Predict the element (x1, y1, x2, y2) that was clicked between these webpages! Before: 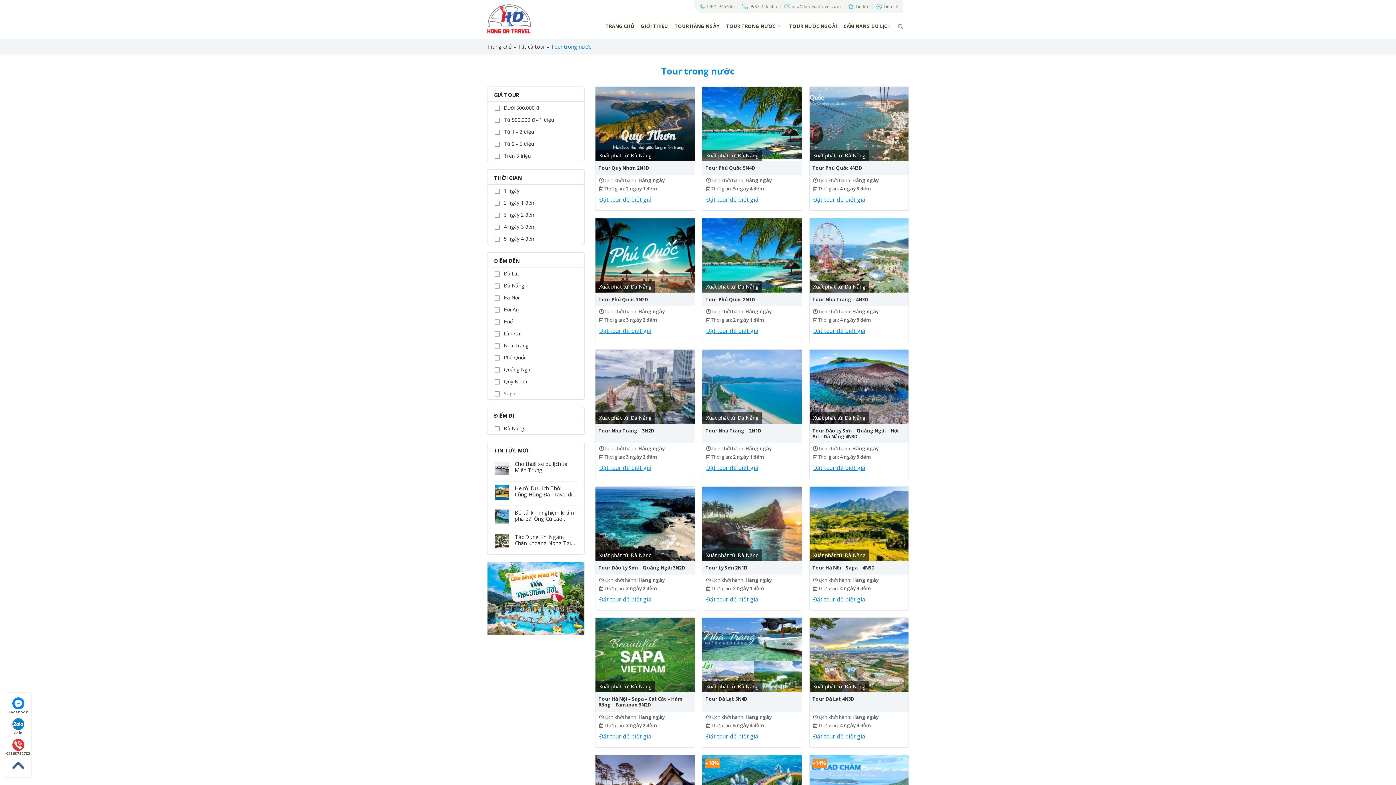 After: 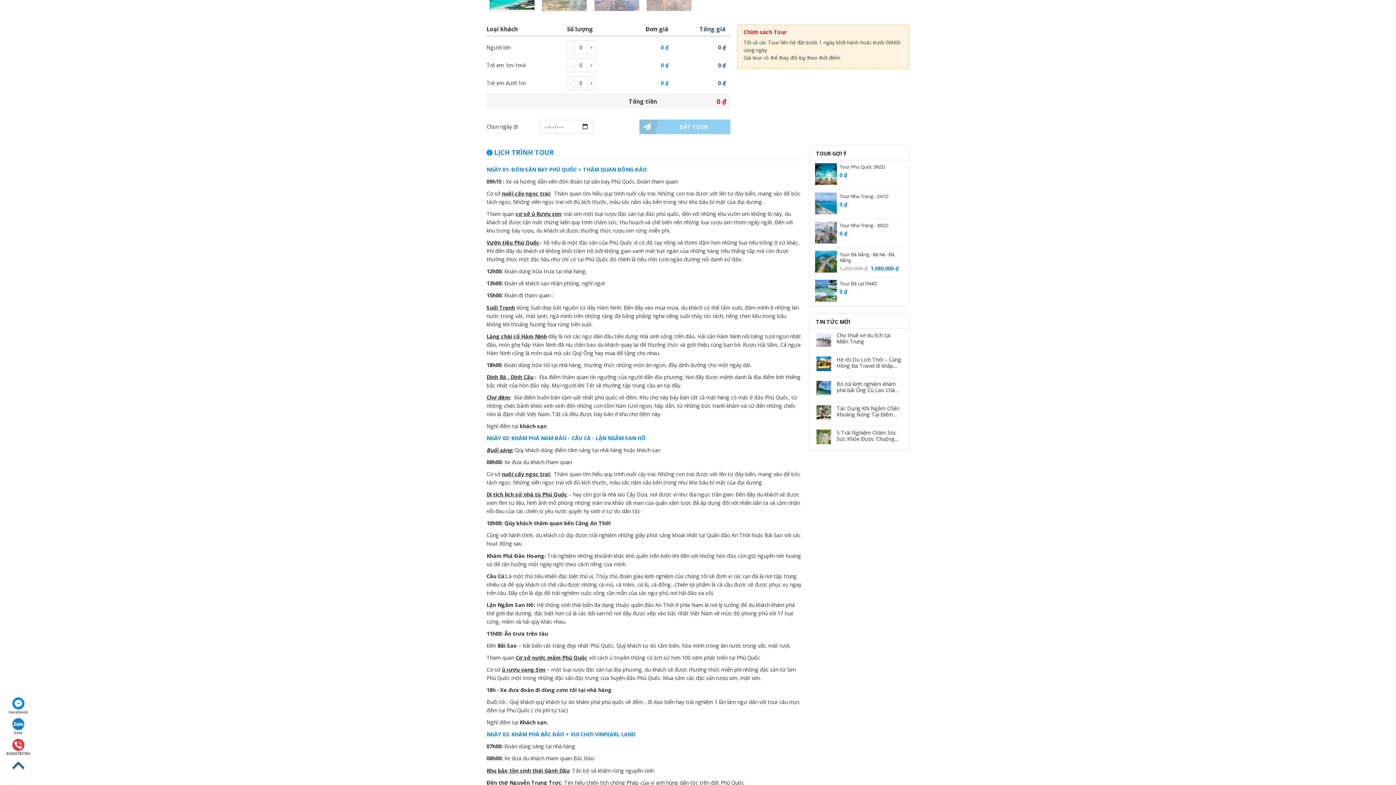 Action: bbox: (706, 195, 758, 203) label: Đặt tour để biết giá